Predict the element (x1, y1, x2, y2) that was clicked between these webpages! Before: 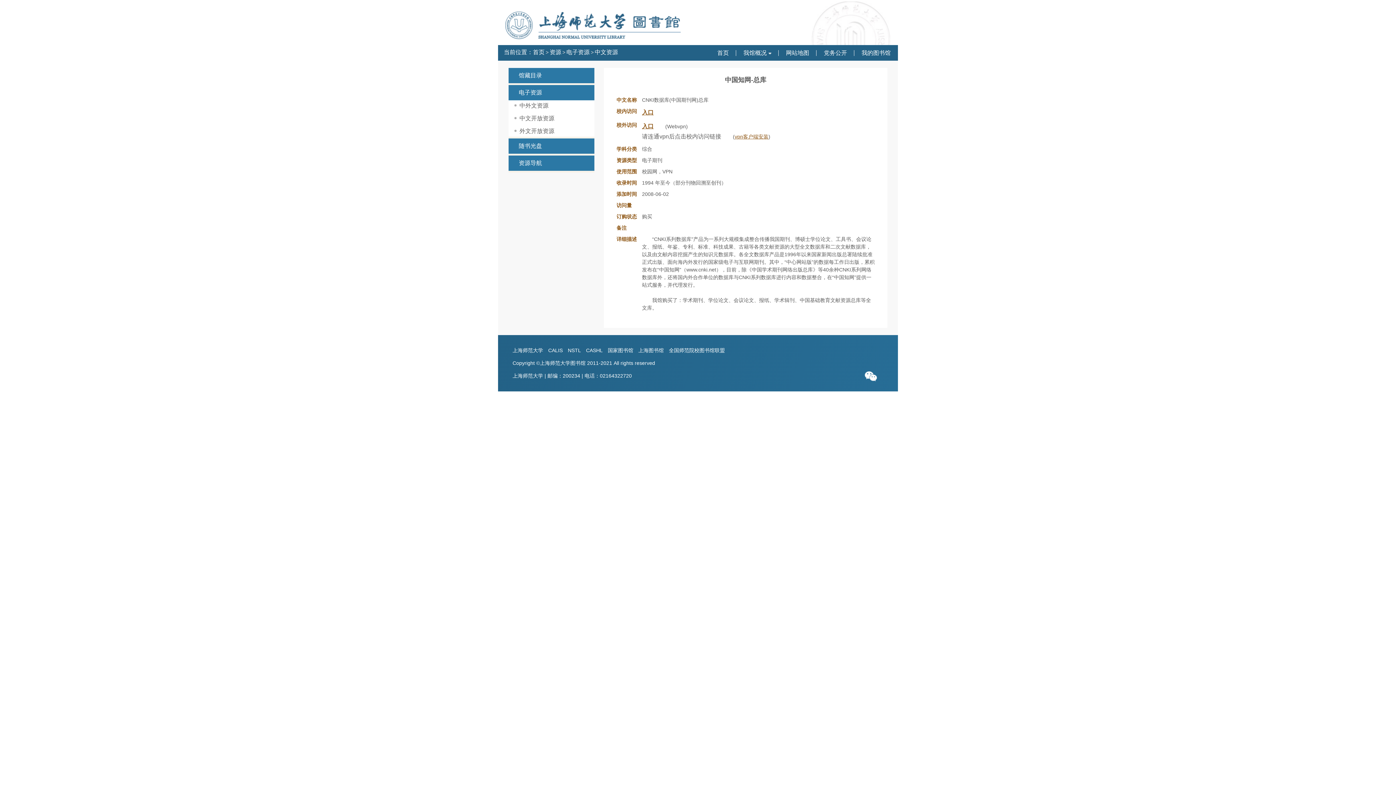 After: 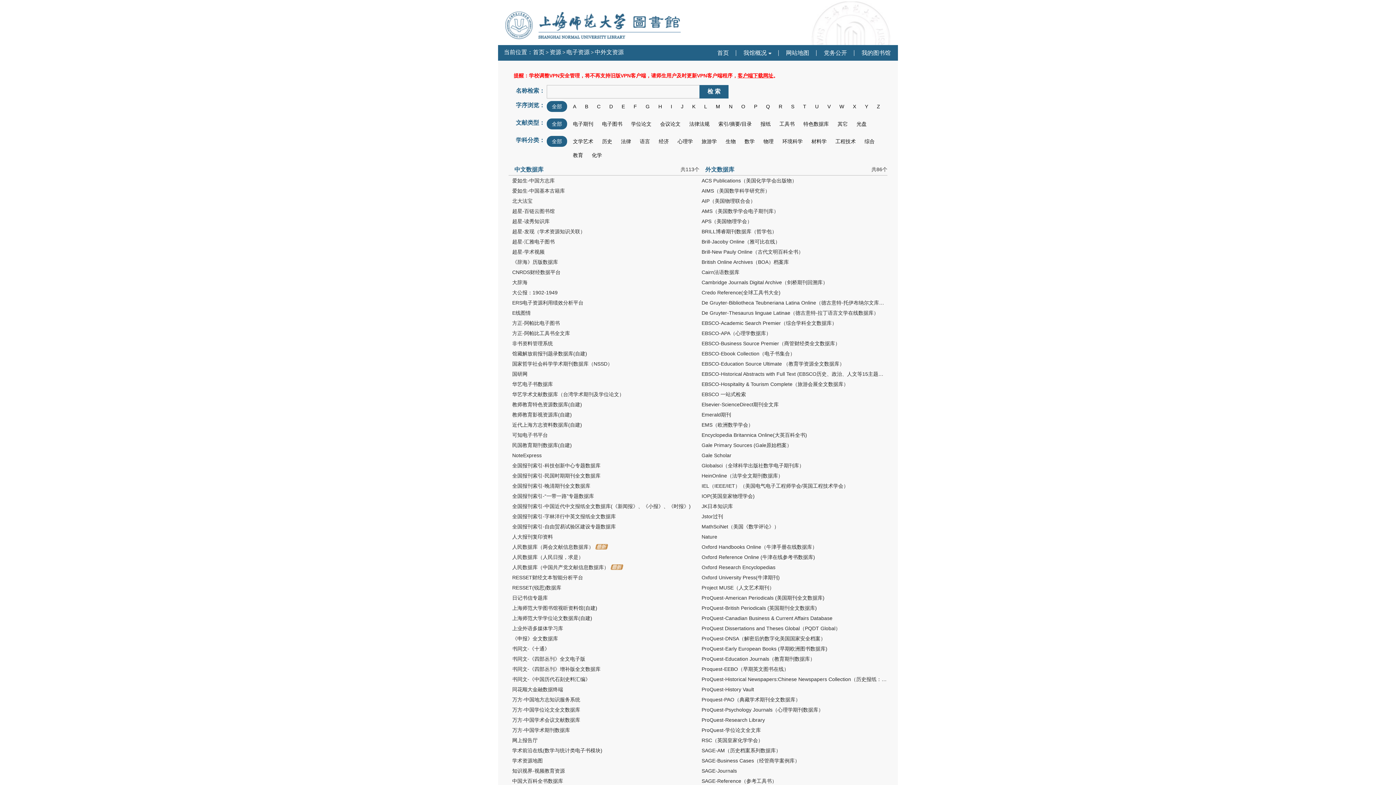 Action: label: 中文资源 bbox: (594, 49, 618, 55)